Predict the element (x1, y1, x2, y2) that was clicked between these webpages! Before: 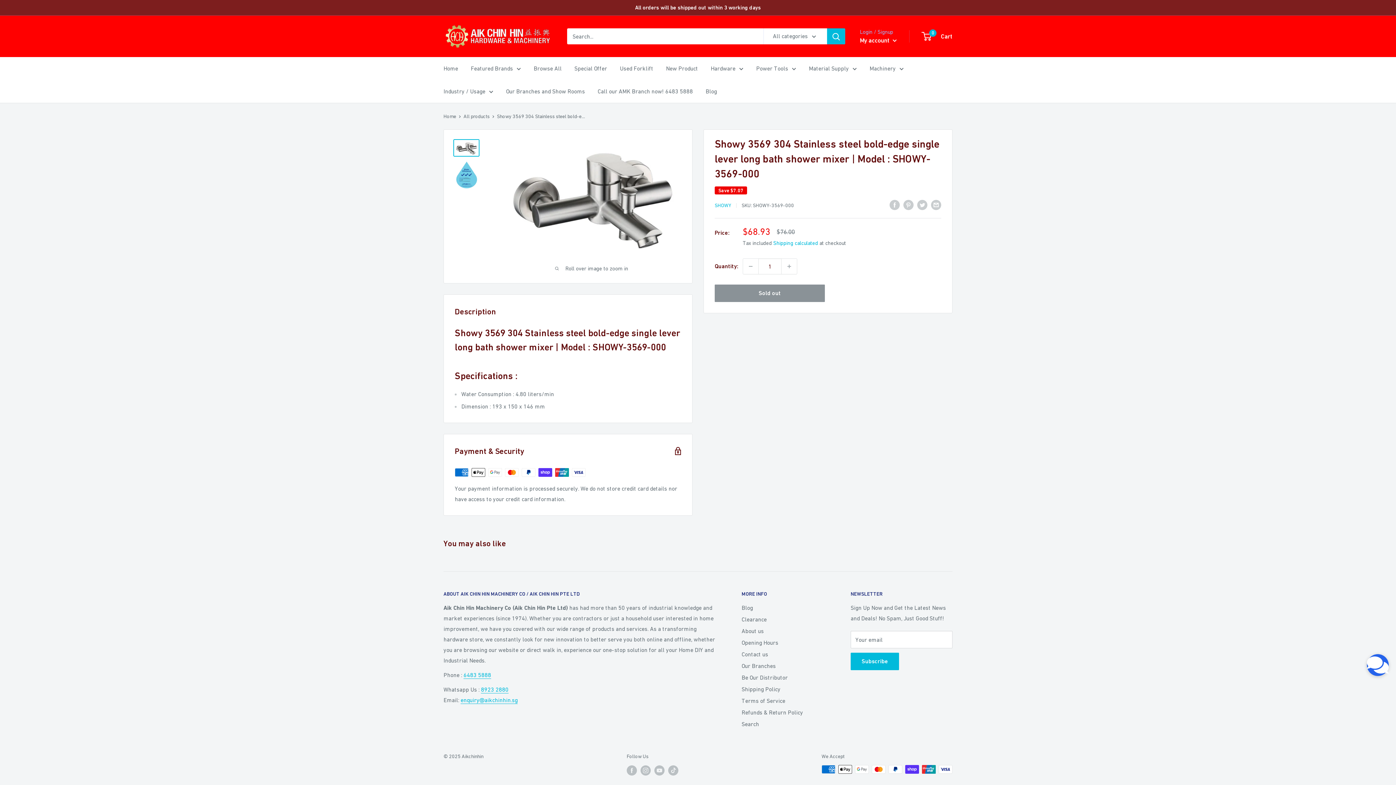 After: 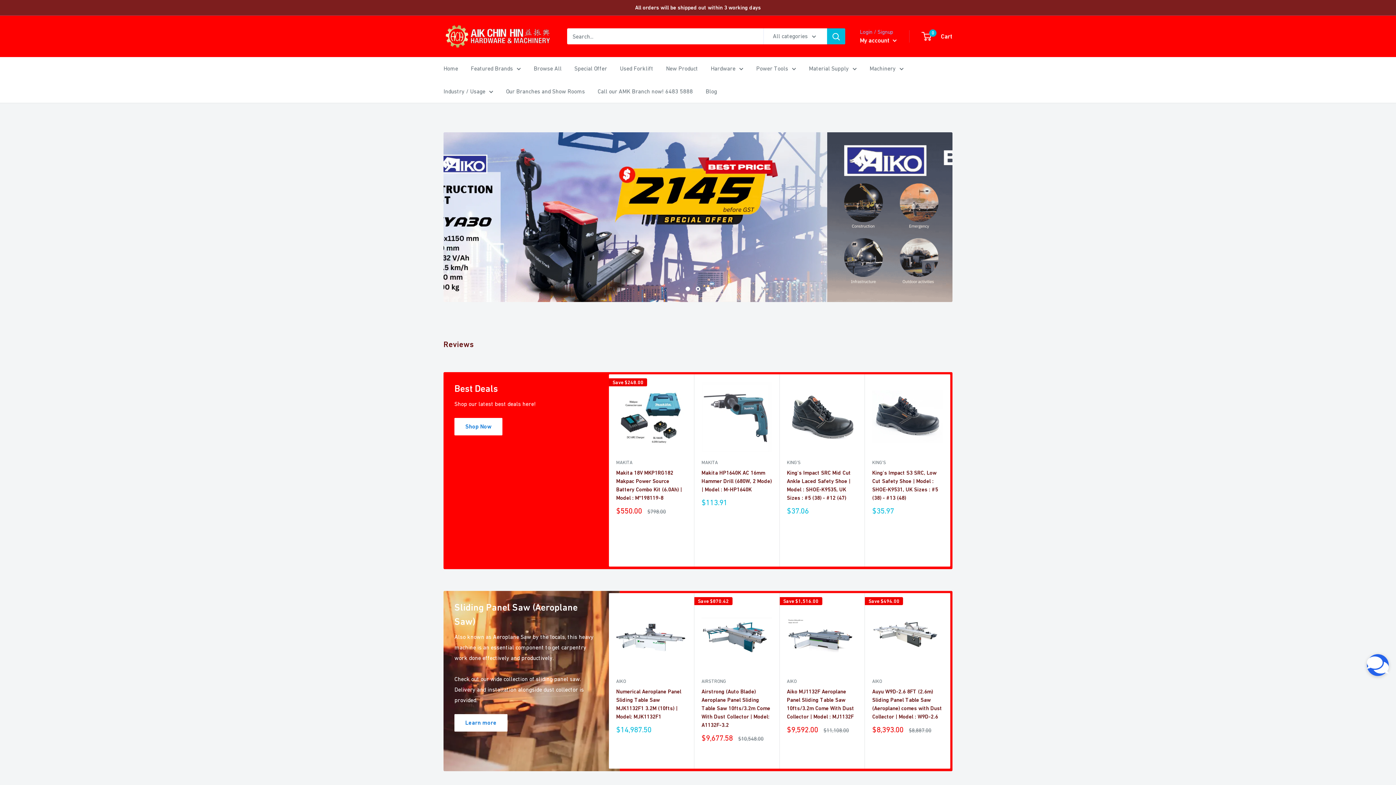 Action: bbox: (443, 113, 456, 119) label: Home